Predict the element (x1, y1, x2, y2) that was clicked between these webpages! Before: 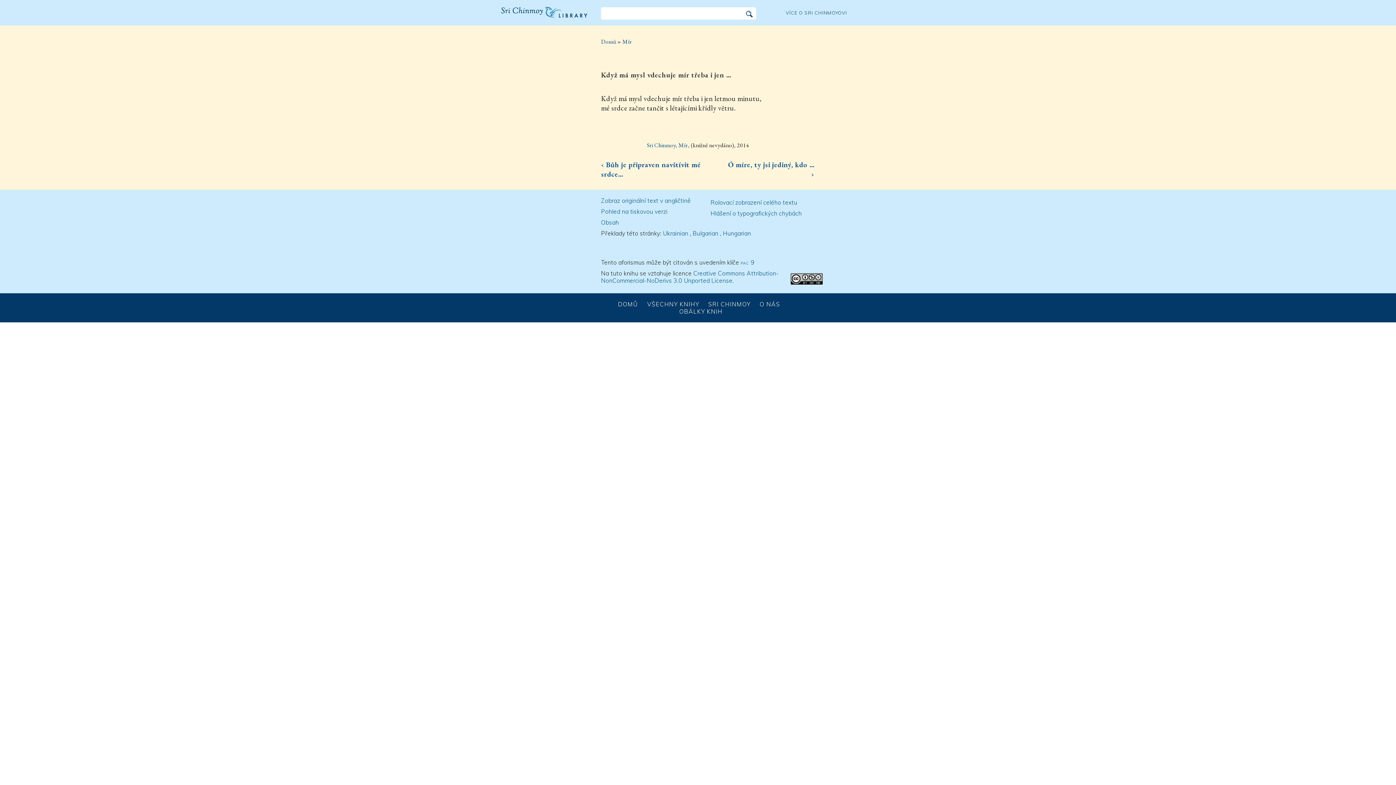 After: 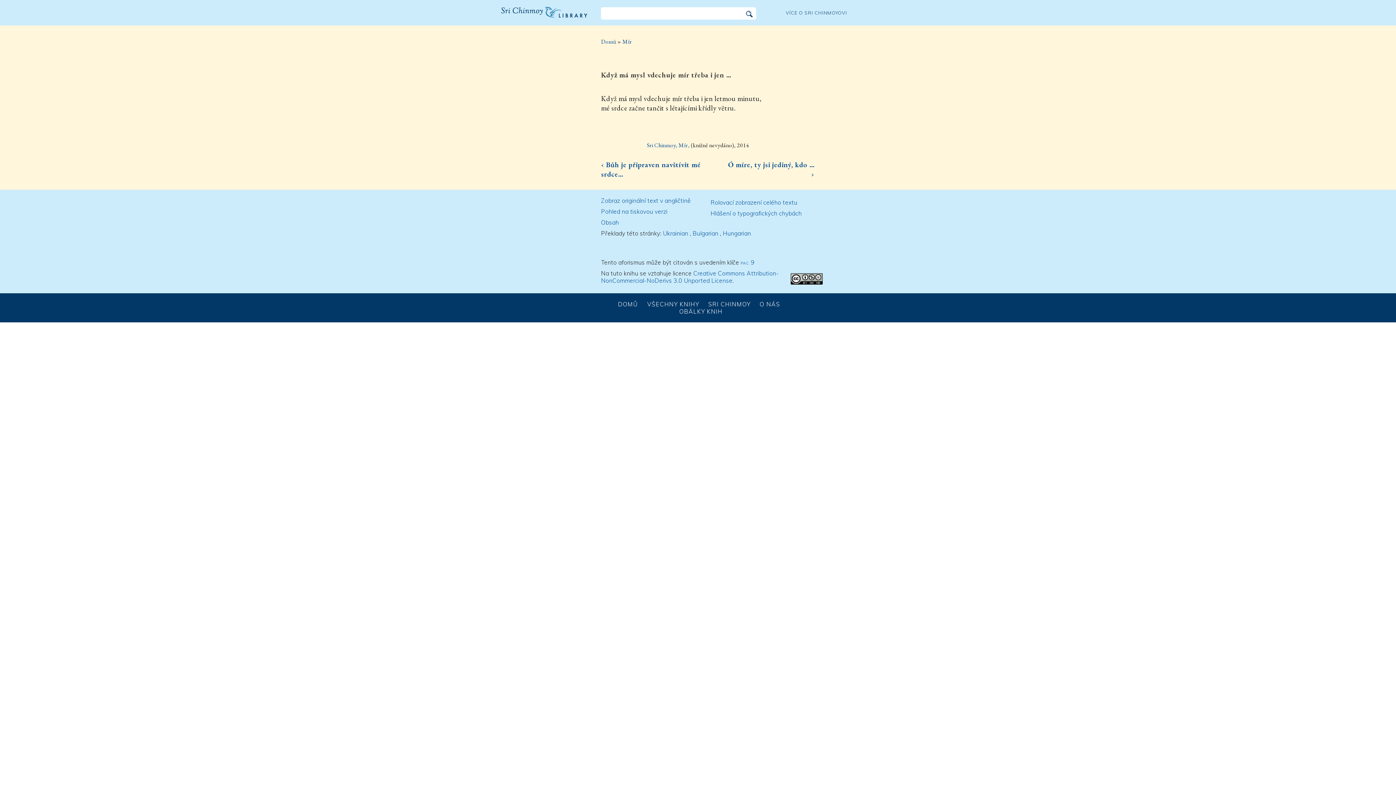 Action: bbox: (692, 229, 718, 237) label: Bulgarian